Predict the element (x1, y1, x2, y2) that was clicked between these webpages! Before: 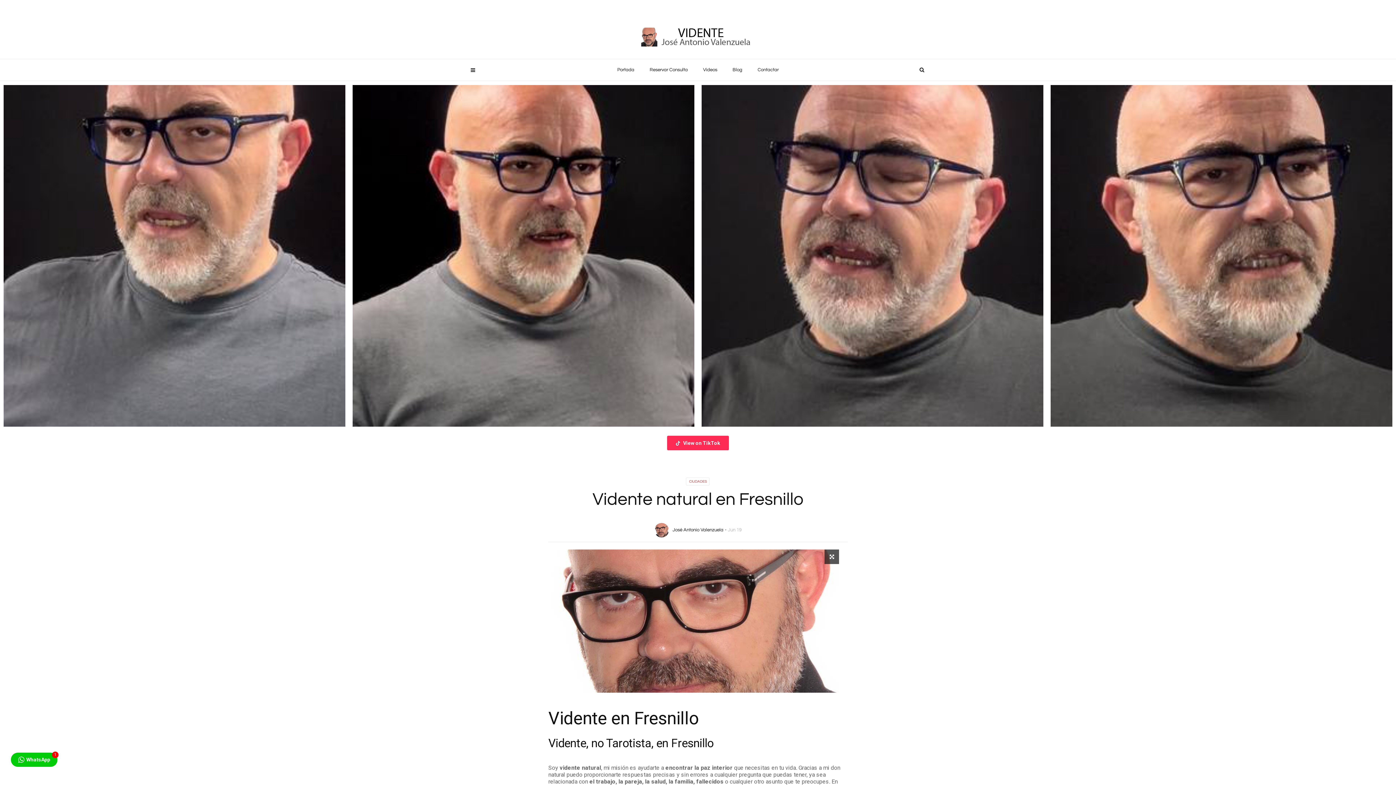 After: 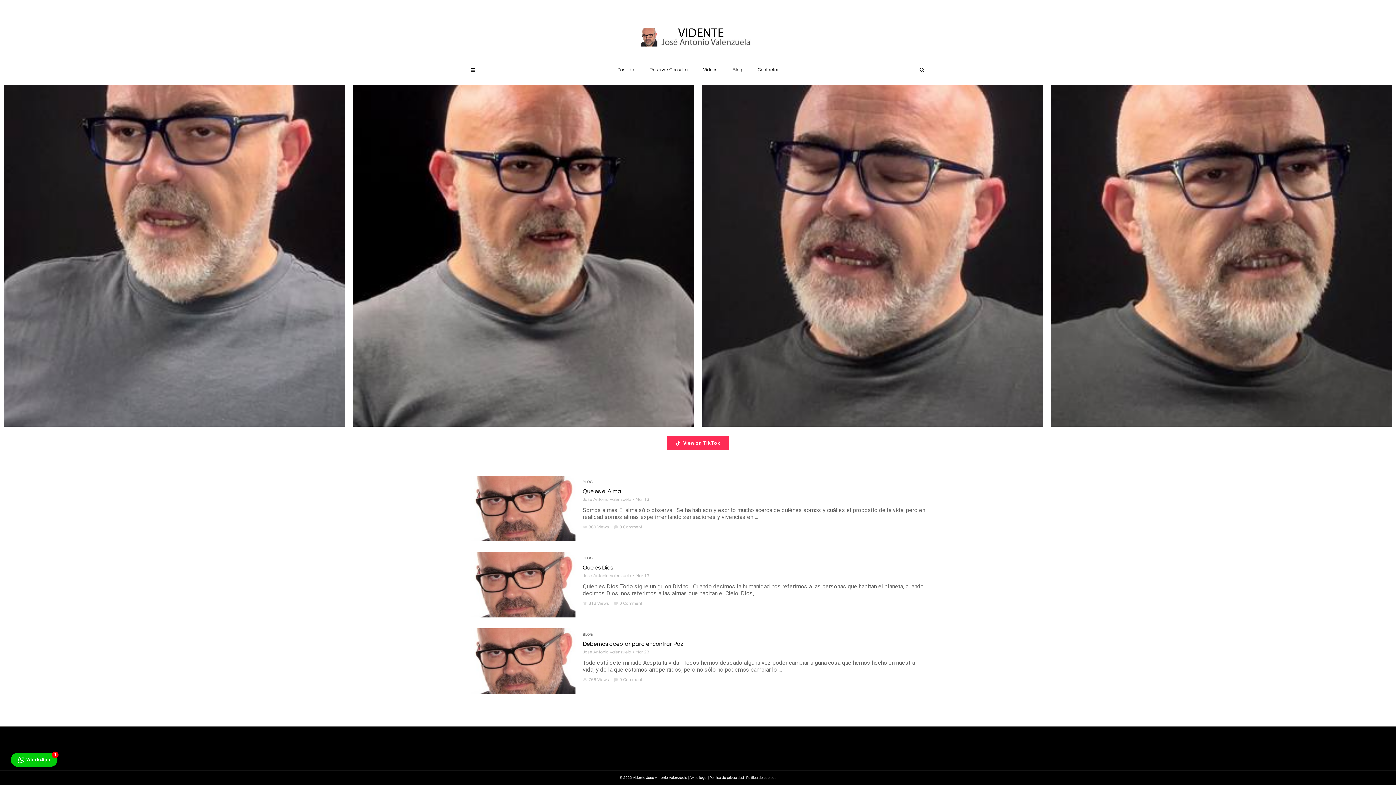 Action: bbox: (725, 59, 750, 80) label: Blog